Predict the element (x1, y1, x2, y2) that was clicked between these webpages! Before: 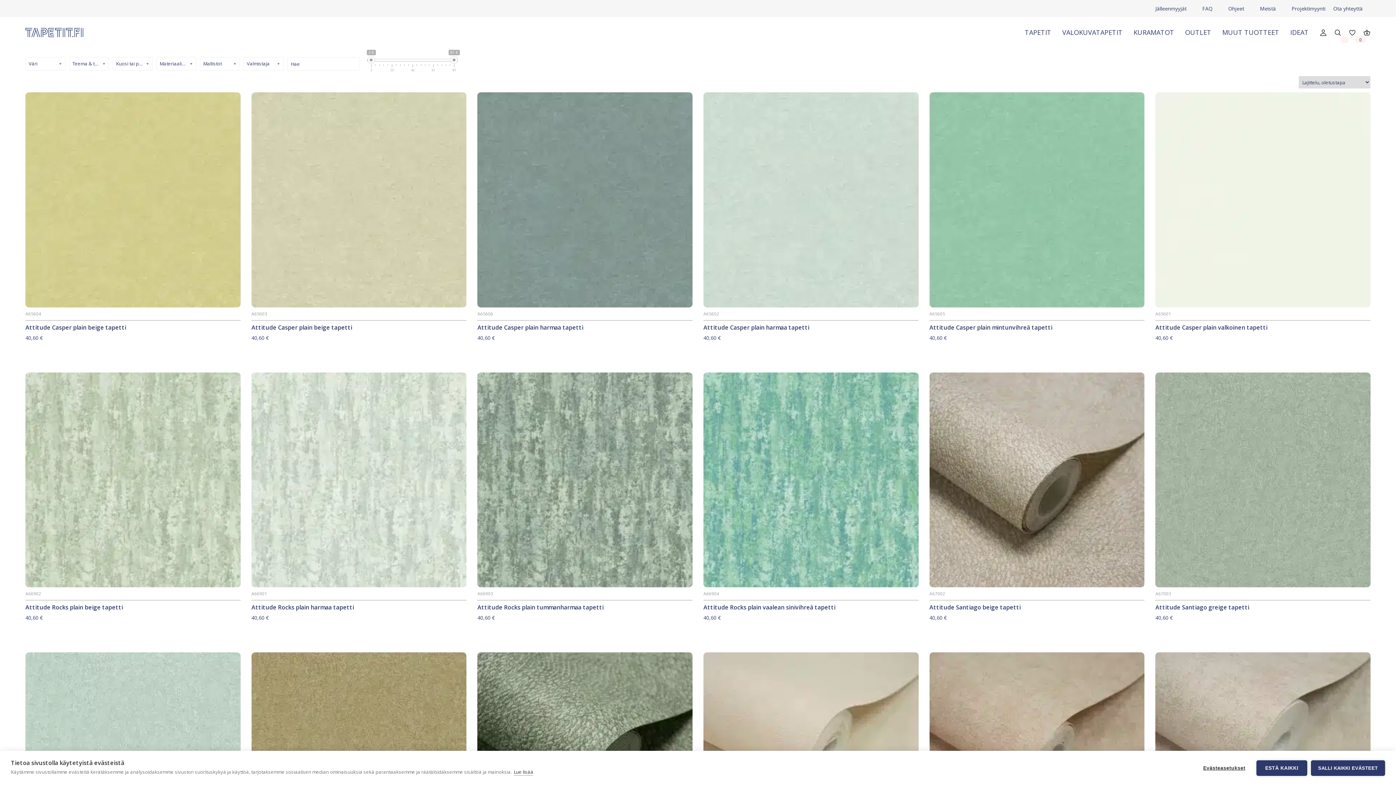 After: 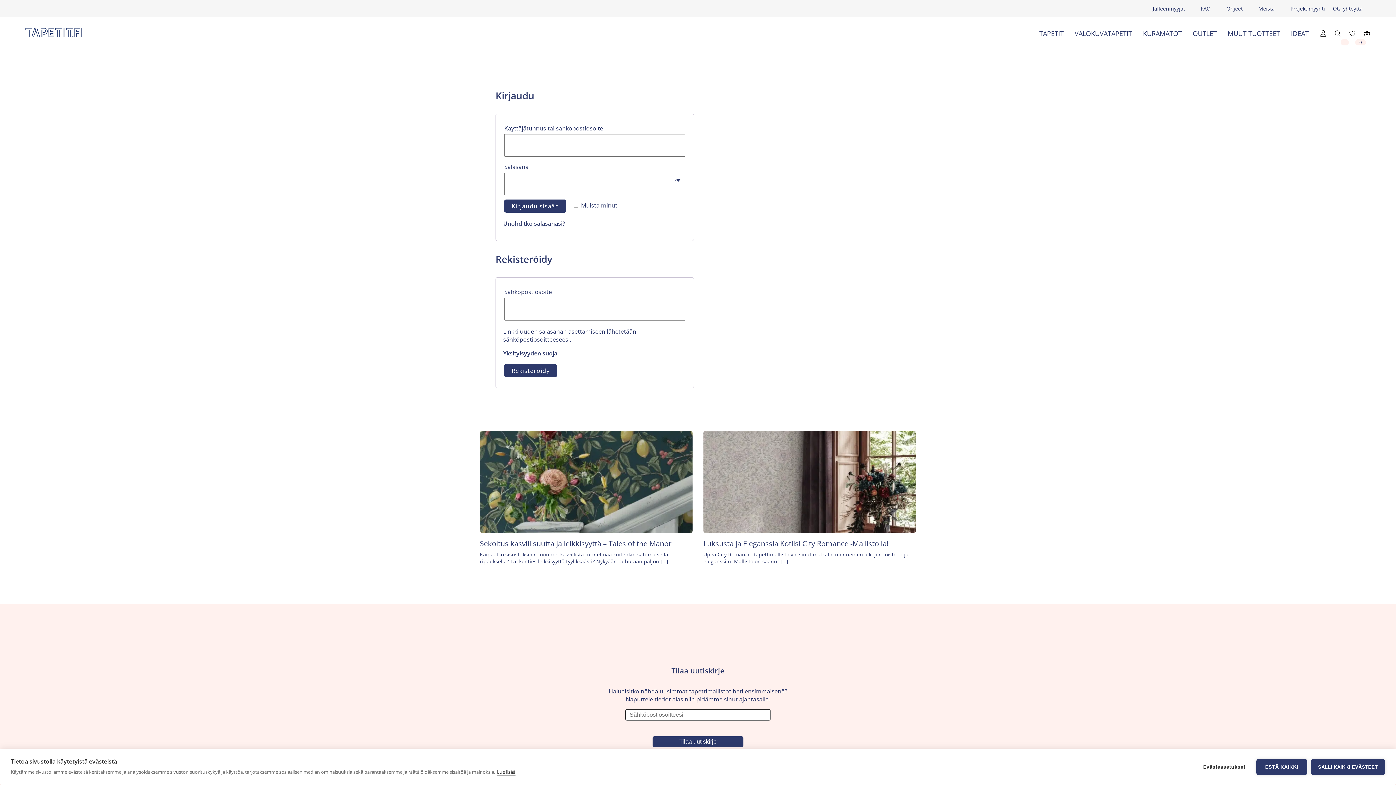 Action: bbox: (1320, 30, 1327, 38)